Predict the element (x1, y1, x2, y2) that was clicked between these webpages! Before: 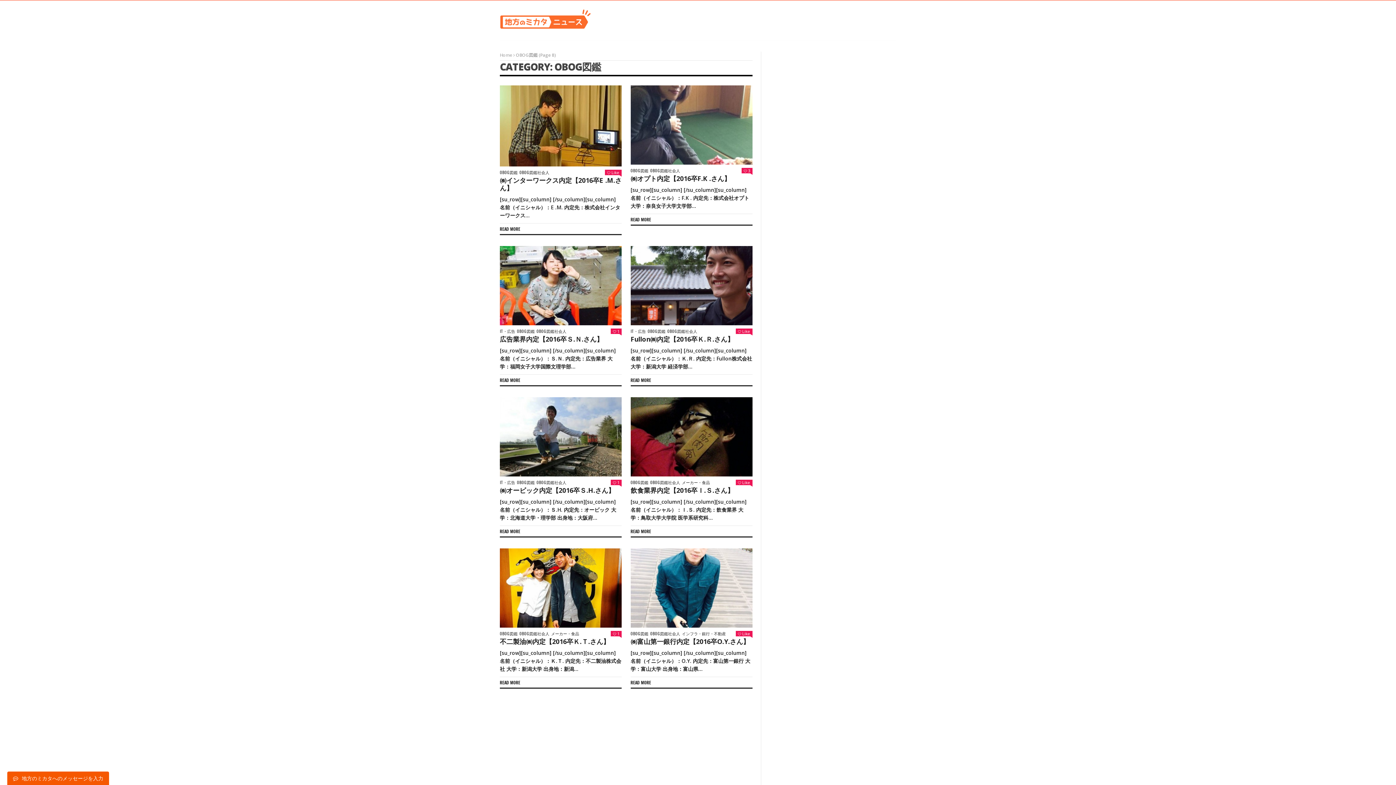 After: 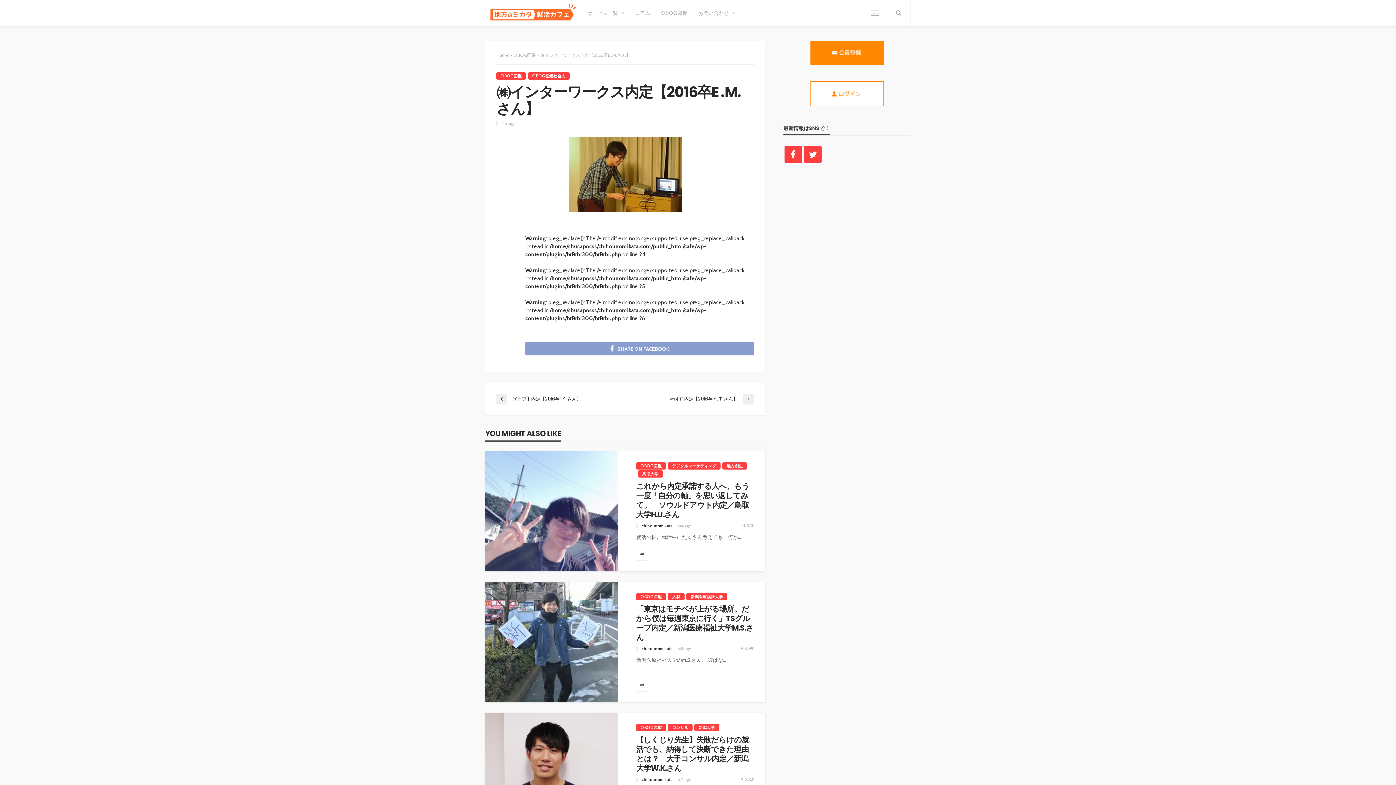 Action: label: ㈱インターワークス内定【2016卒E .M.さん】 bbox: (500, 176, 621, 192)